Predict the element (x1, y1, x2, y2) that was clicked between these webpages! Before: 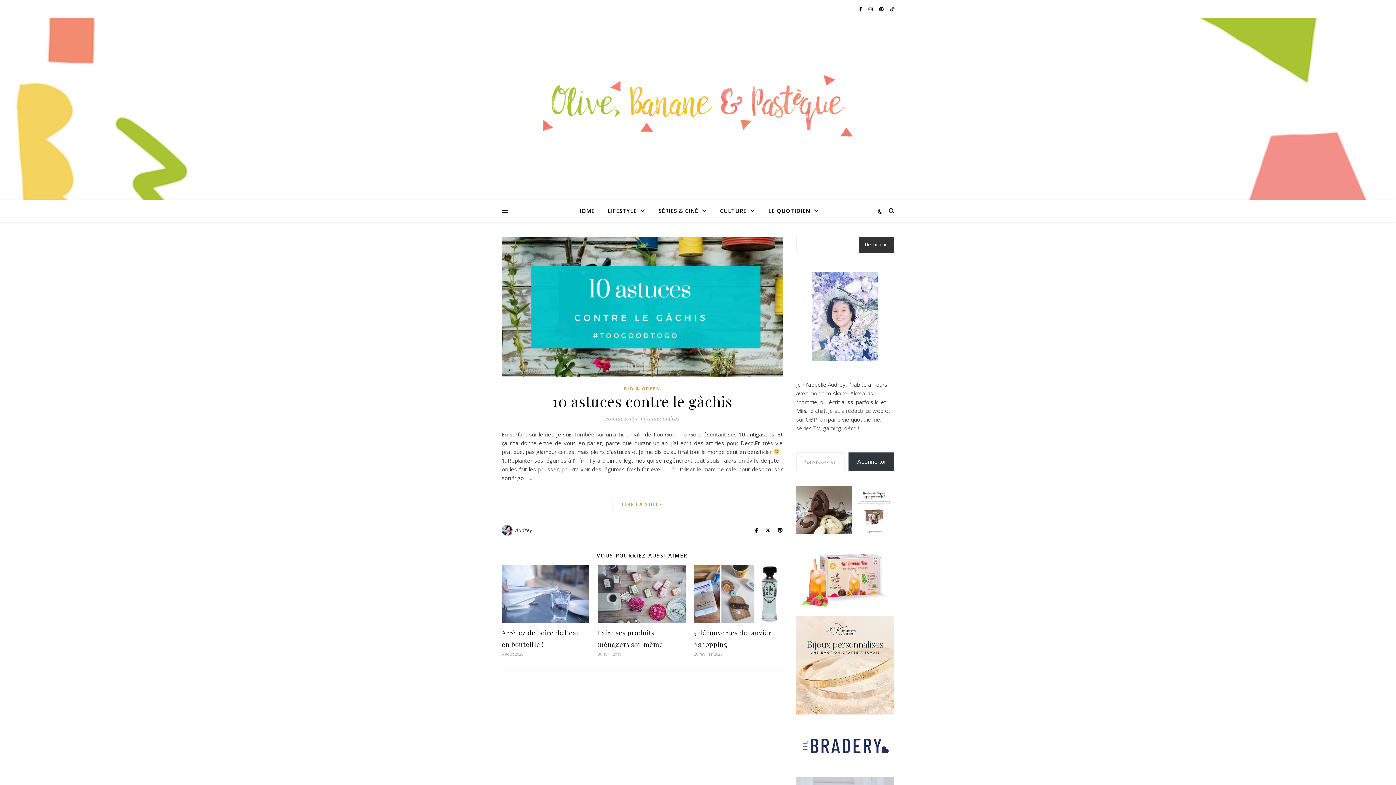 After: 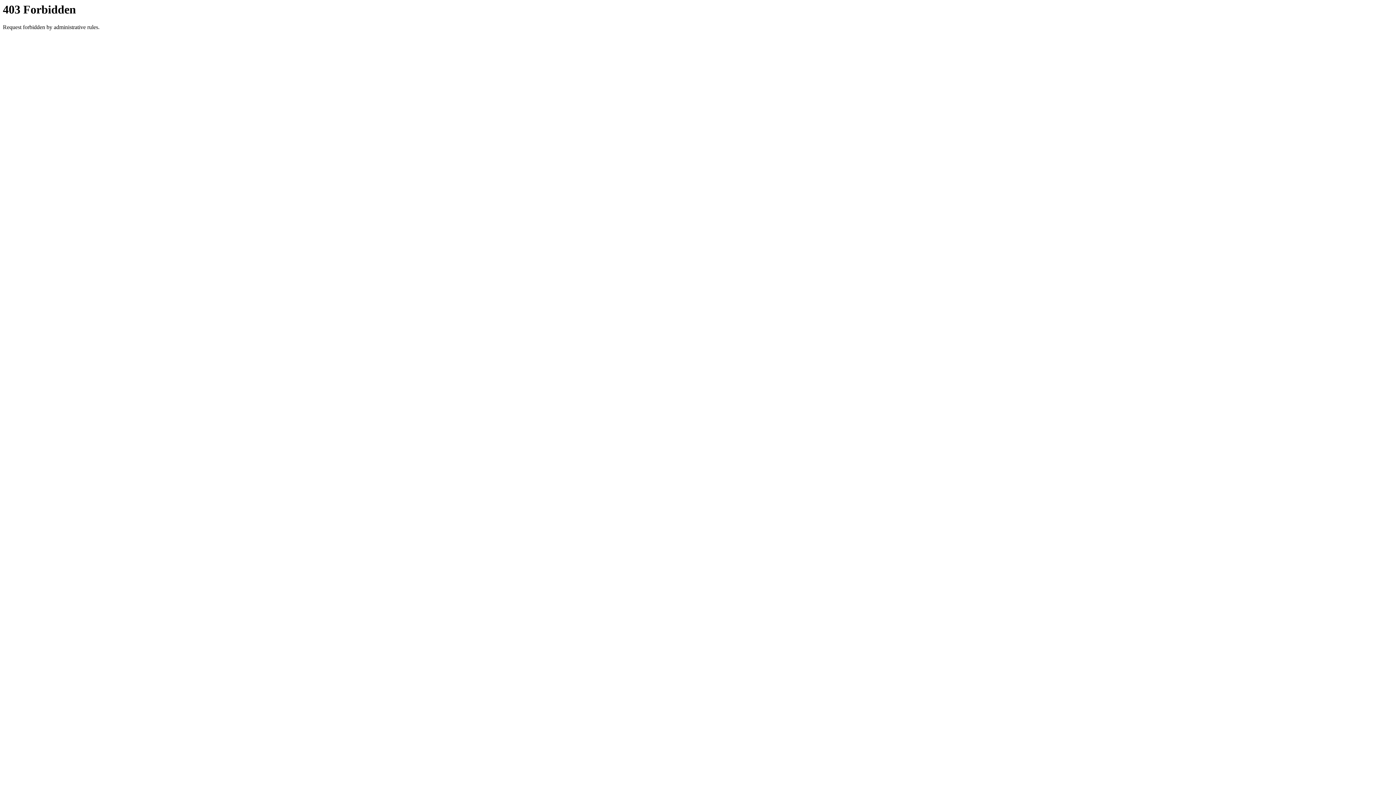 Action: bbox: (796, 616, 894, 714)